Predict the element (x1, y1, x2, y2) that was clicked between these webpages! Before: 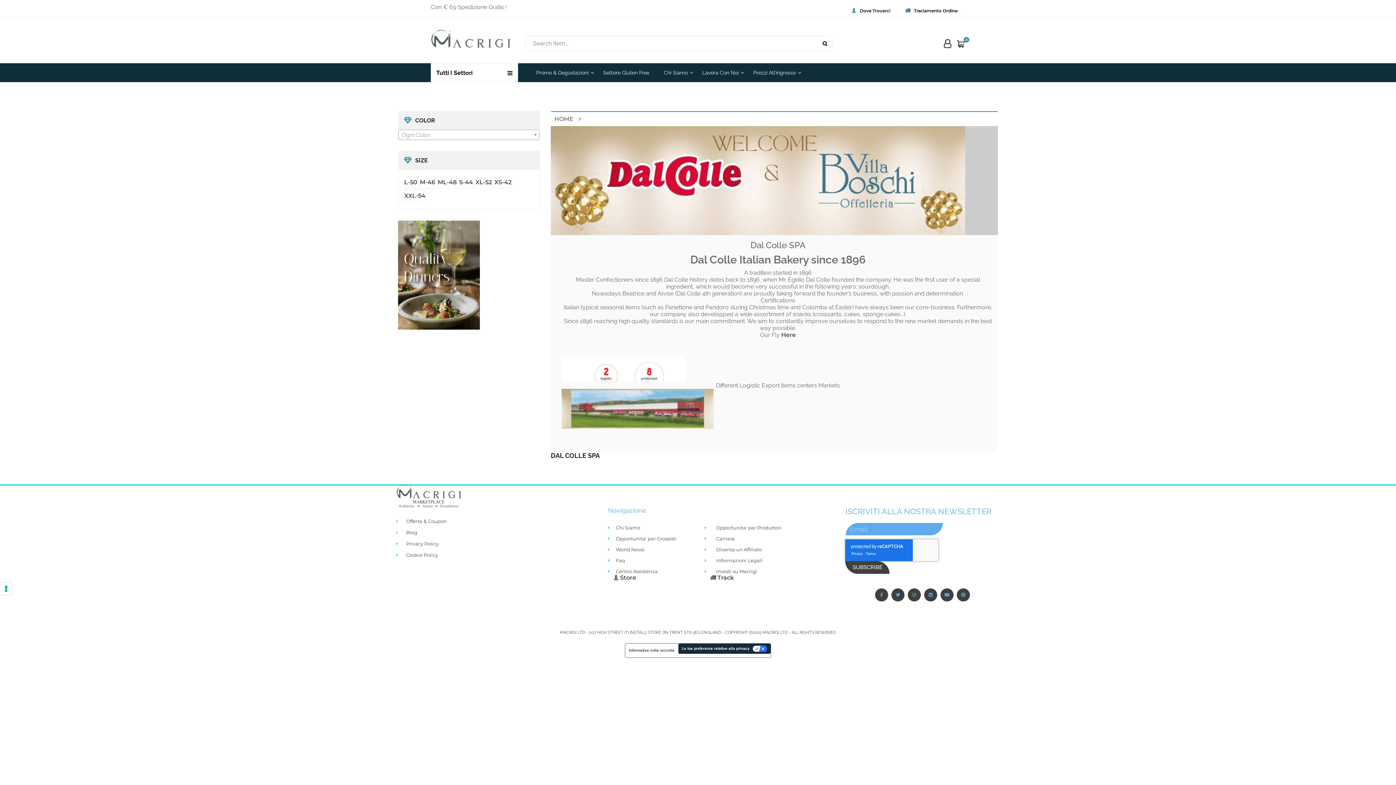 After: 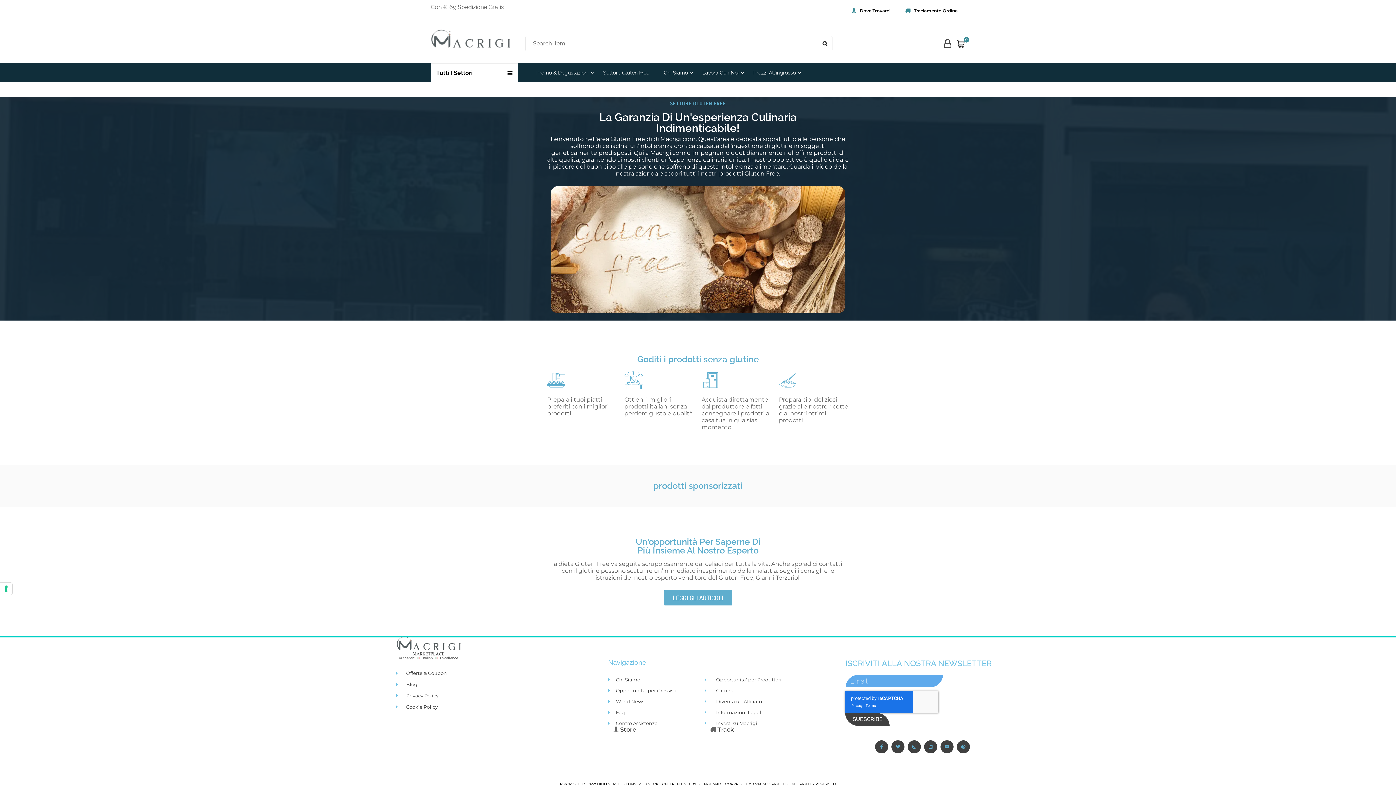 Action: bbox: (596, 63, 656, 82) label: Settore Gluten Free